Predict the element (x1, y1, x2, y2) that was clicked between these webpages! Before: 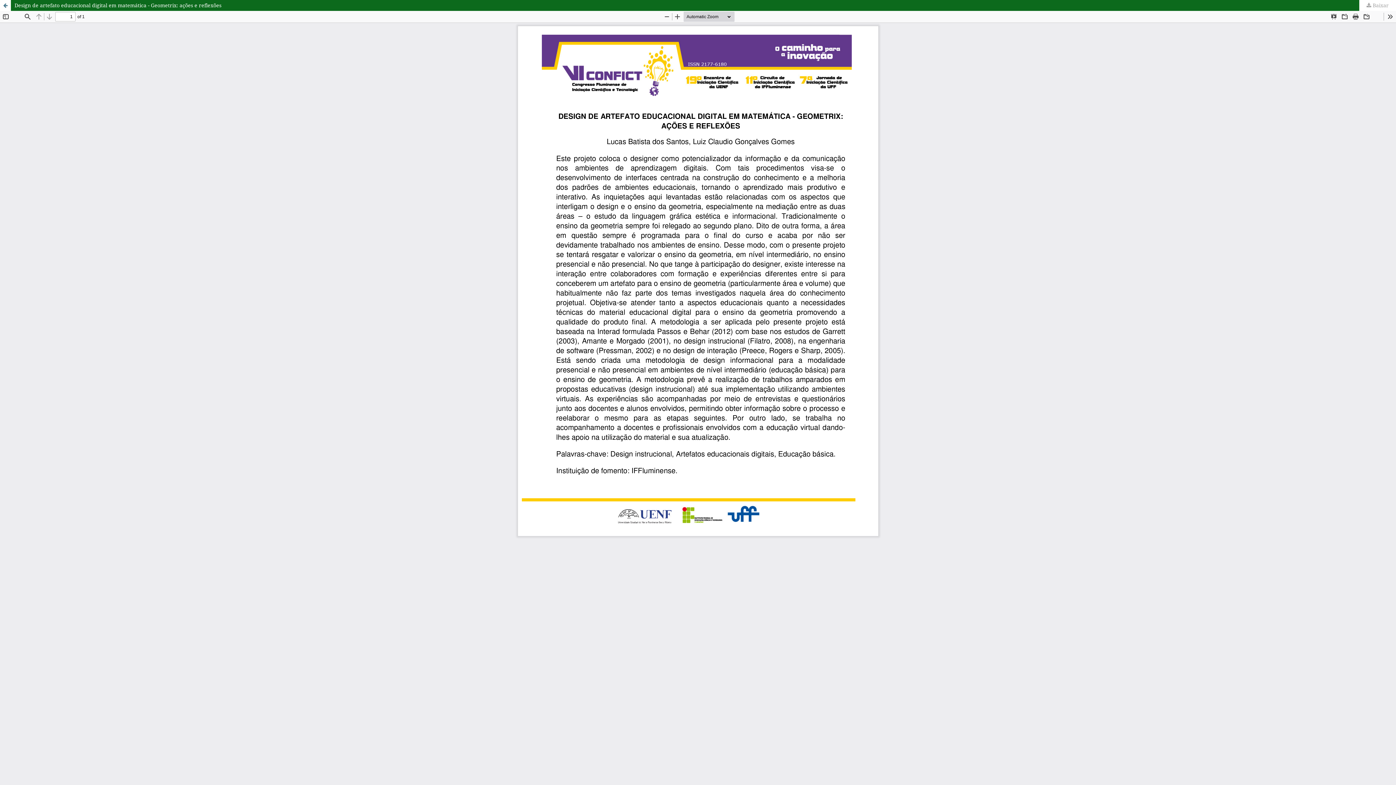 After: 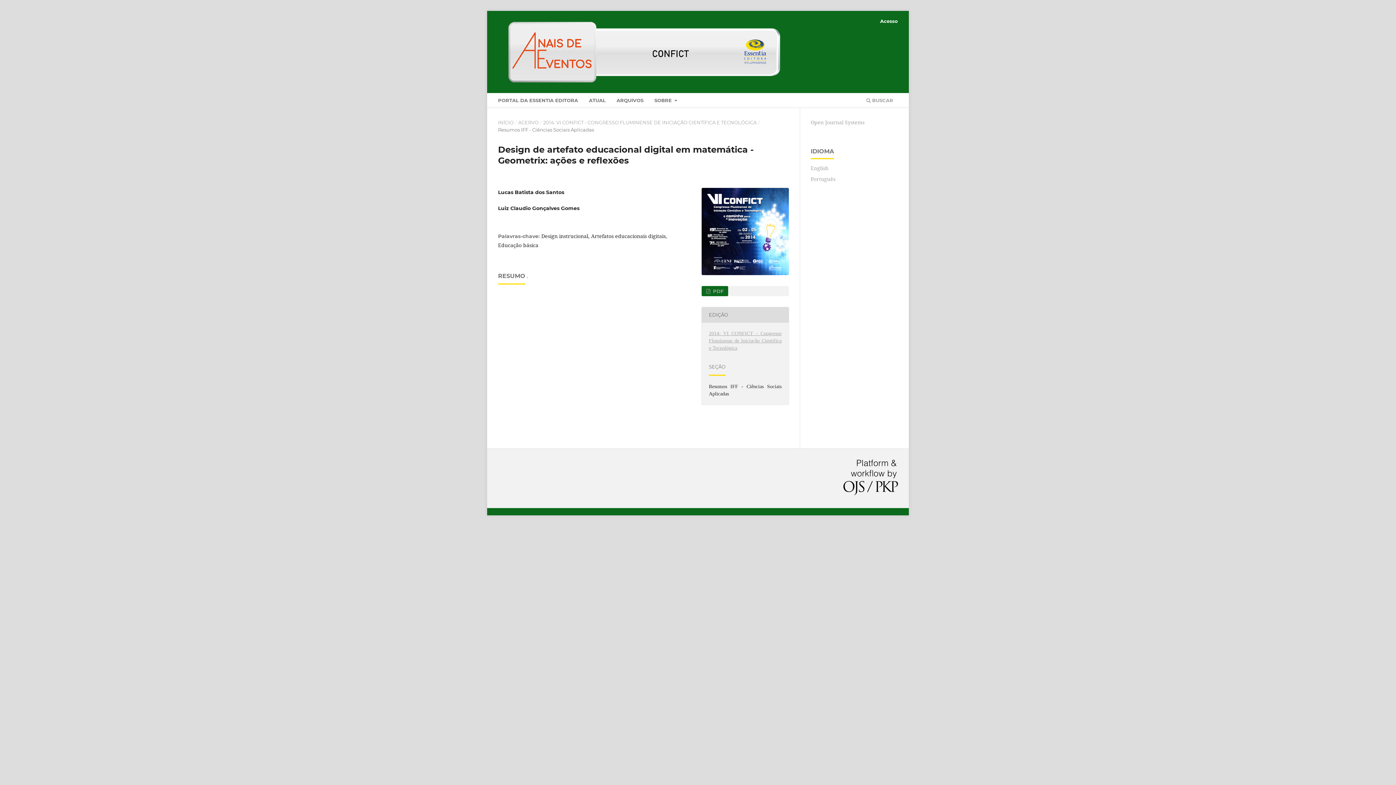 Action: bbox: (0, 0, 10, 10) label: Voltar aos Detalhes do Artigo